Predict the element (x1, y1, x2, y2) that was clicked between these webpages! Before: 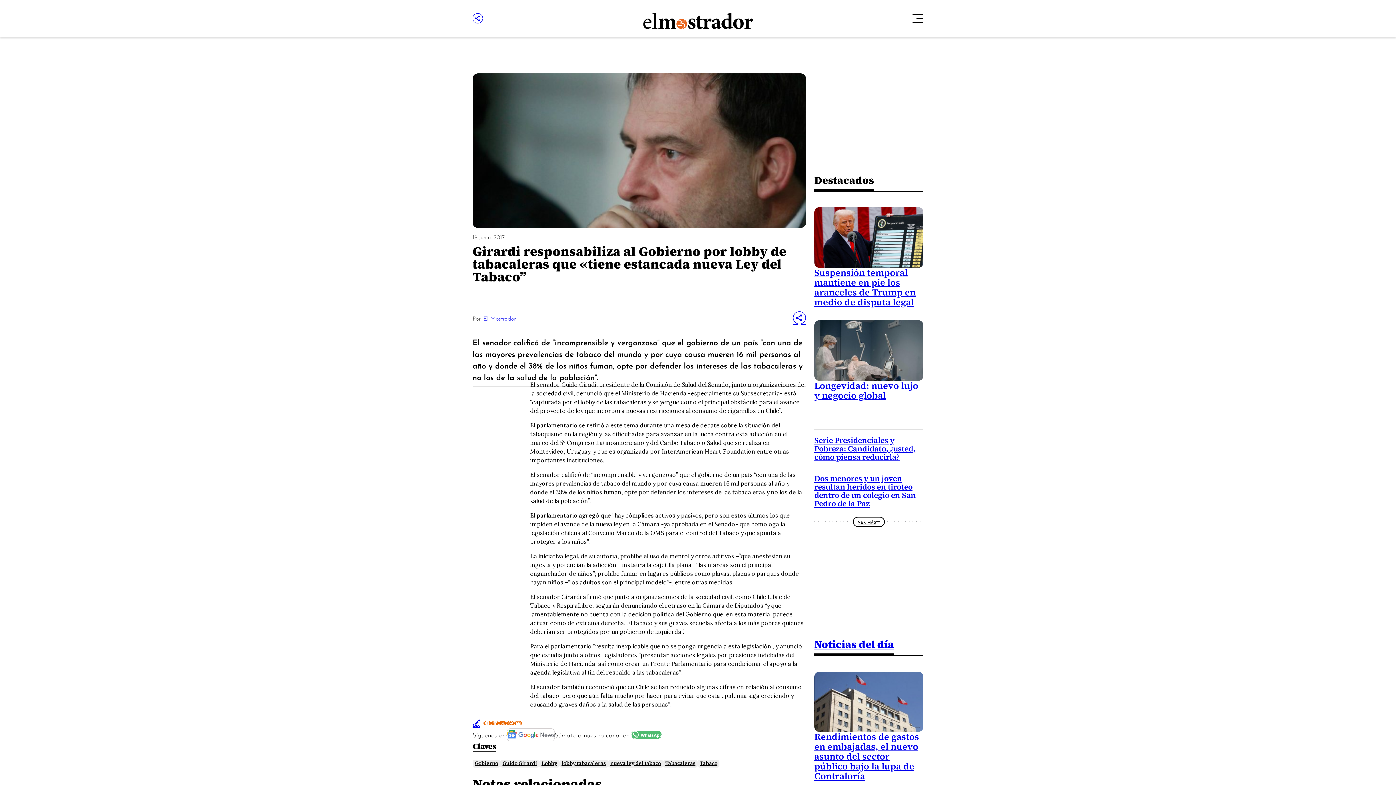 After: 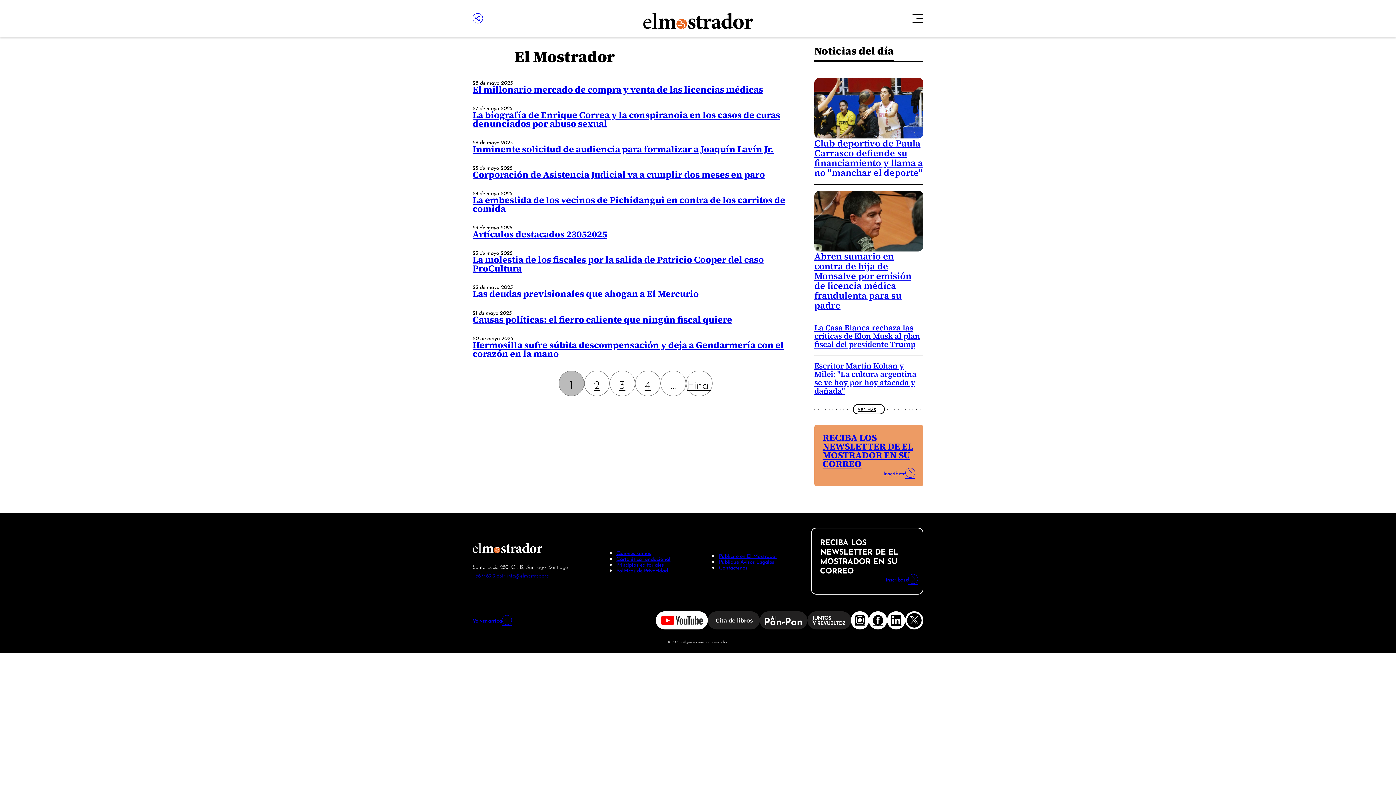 Action: label: El Mostrador bbox: (483, 314, 515, 322)